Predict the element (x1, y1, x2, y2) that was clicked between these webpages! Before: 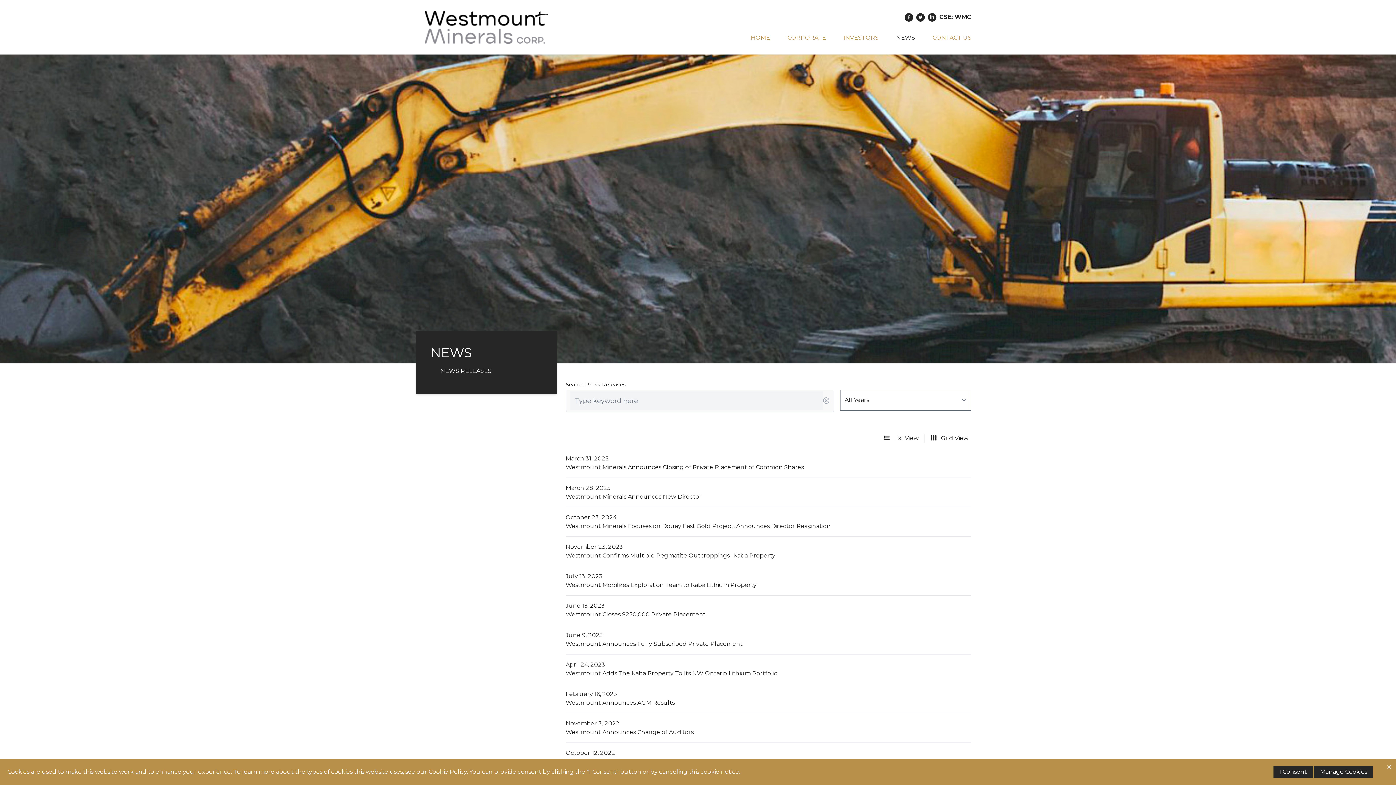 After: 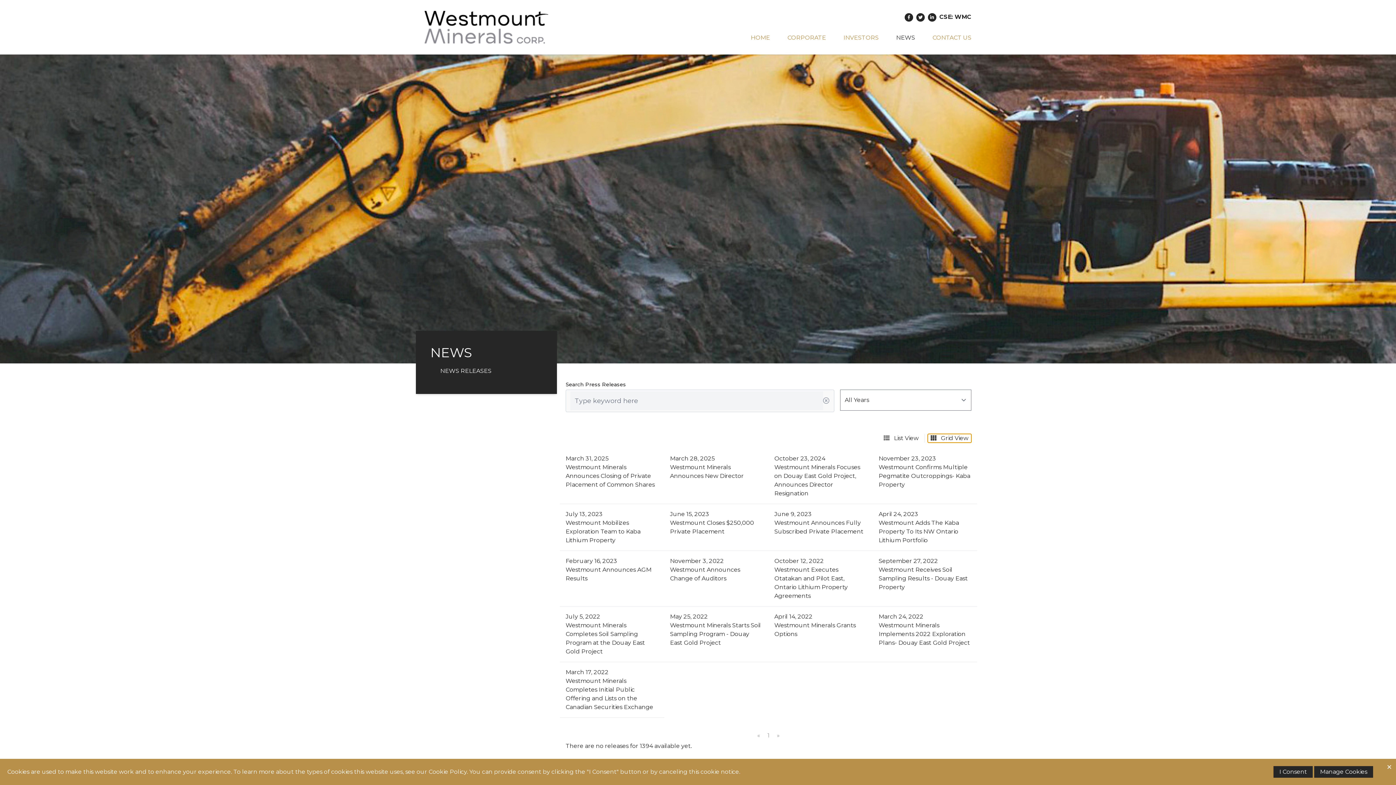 Action: bbox: (928, 434, 971, 442) label:  Grid View